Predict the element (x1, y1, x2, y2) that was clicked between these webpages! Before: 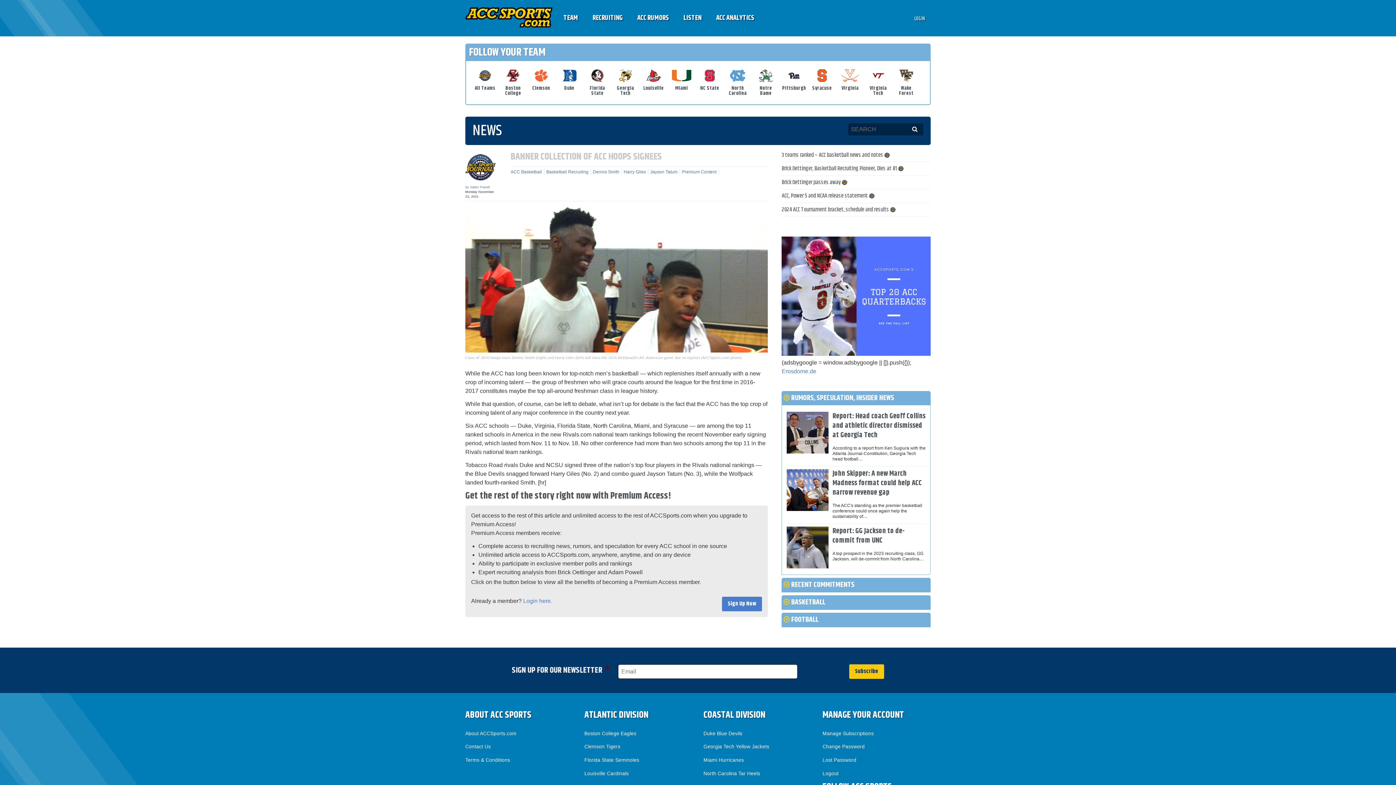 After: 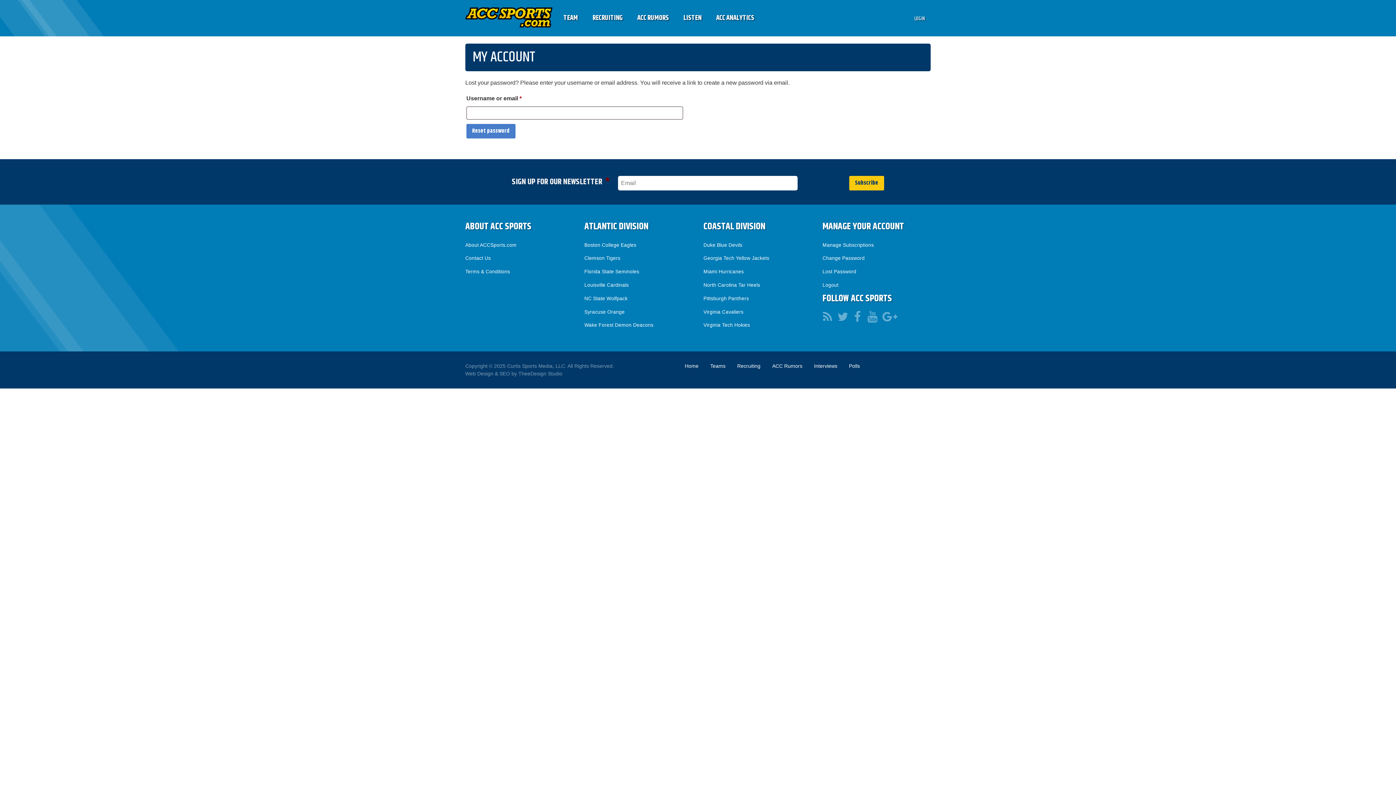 Action: label: Lost Password bbox: (822, 757, 856, 763)